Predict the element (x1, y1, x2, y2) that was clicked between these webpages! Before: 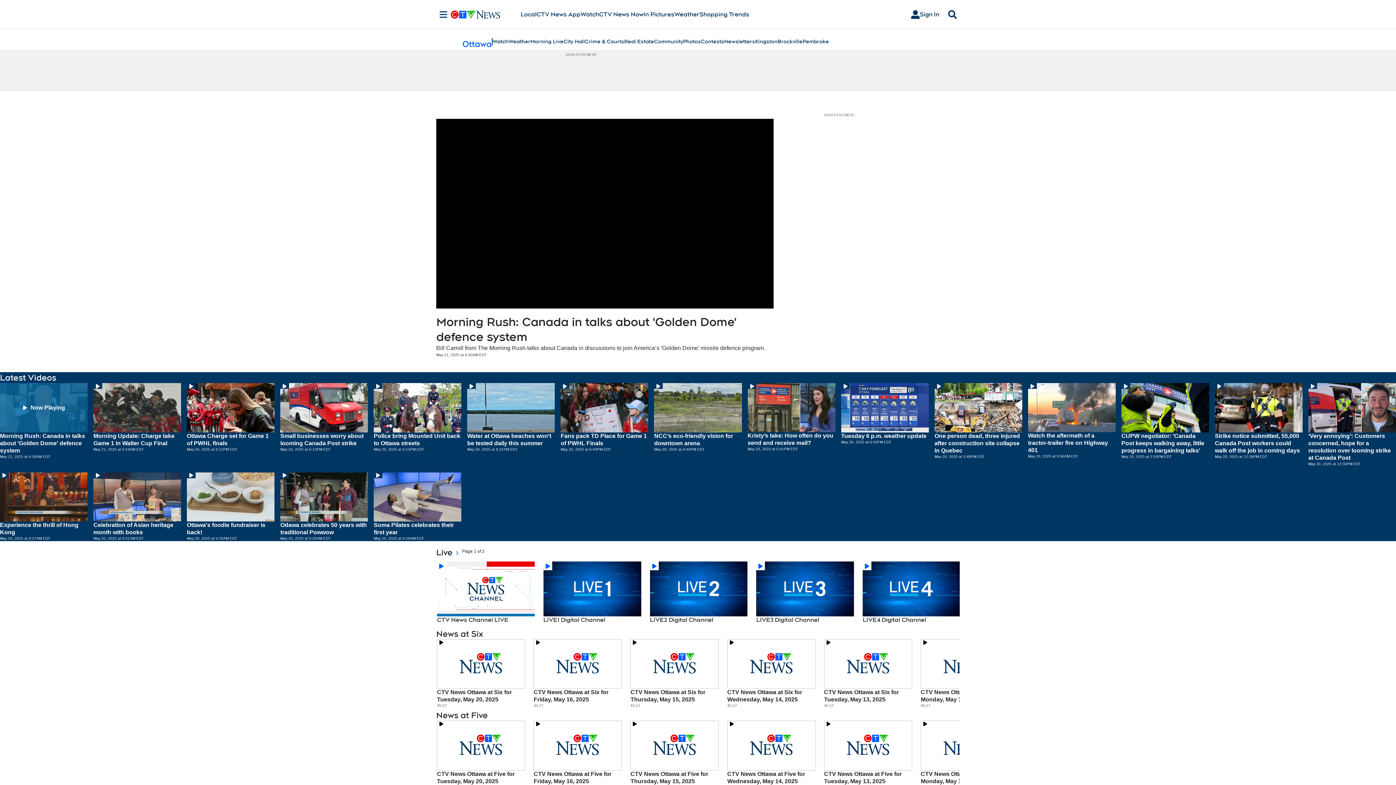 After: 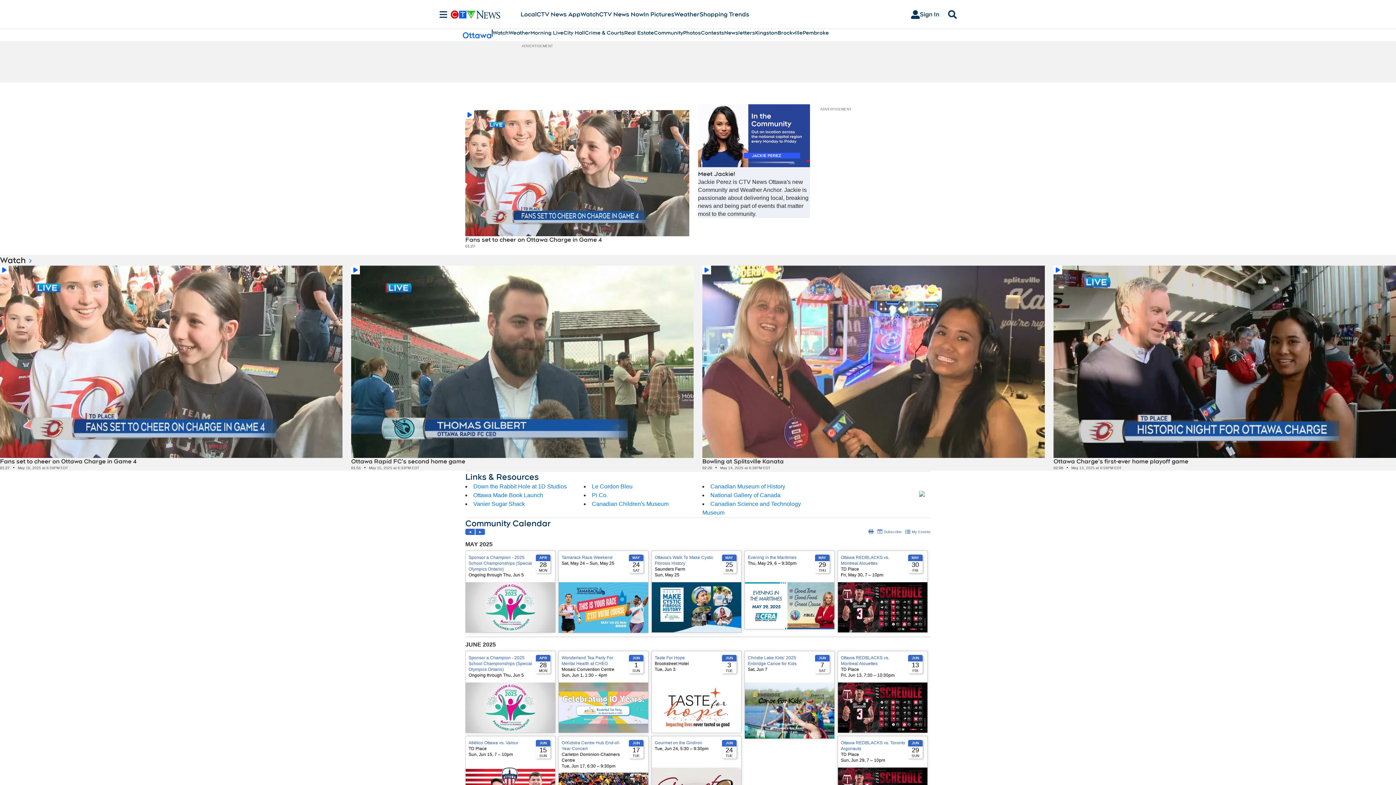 Action: bbox: (654, 37, 683, 45) label: Community